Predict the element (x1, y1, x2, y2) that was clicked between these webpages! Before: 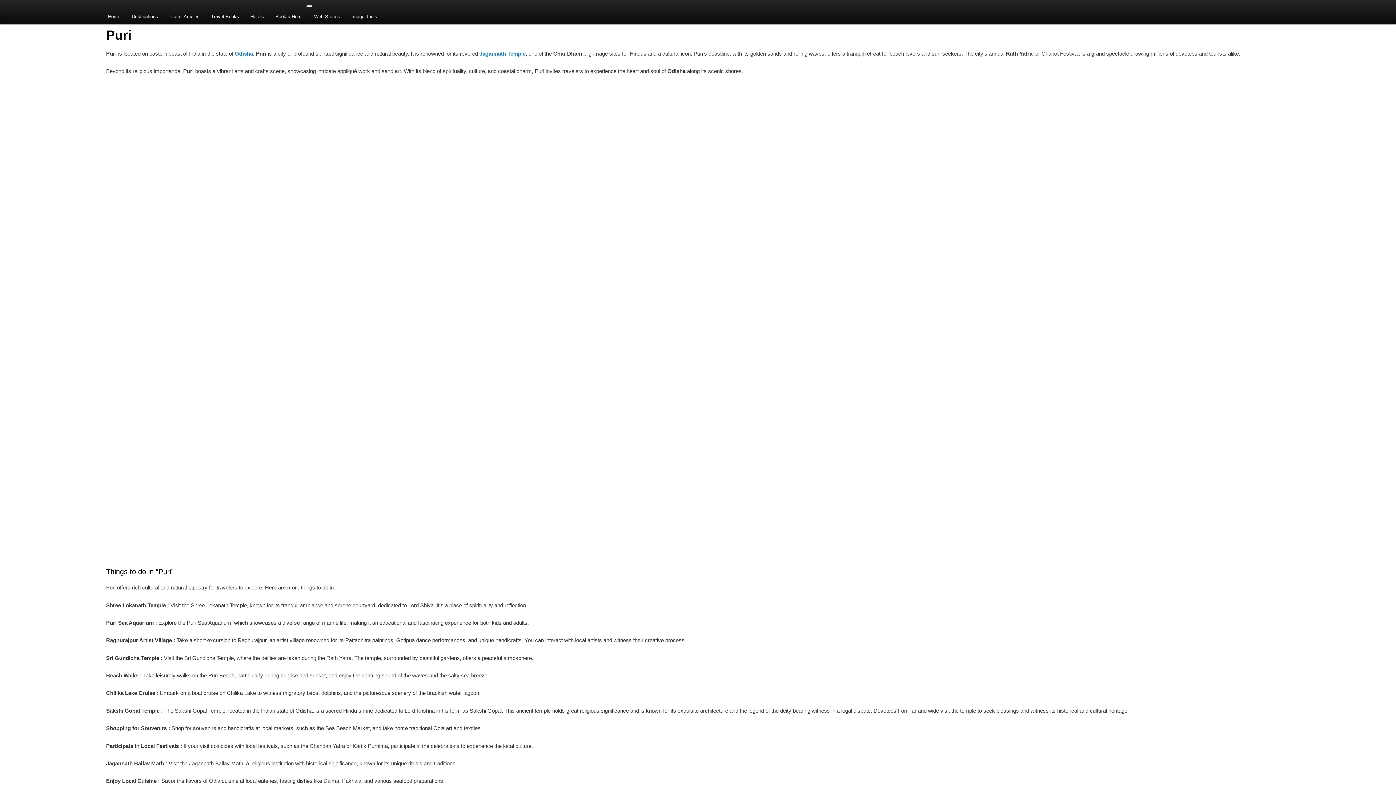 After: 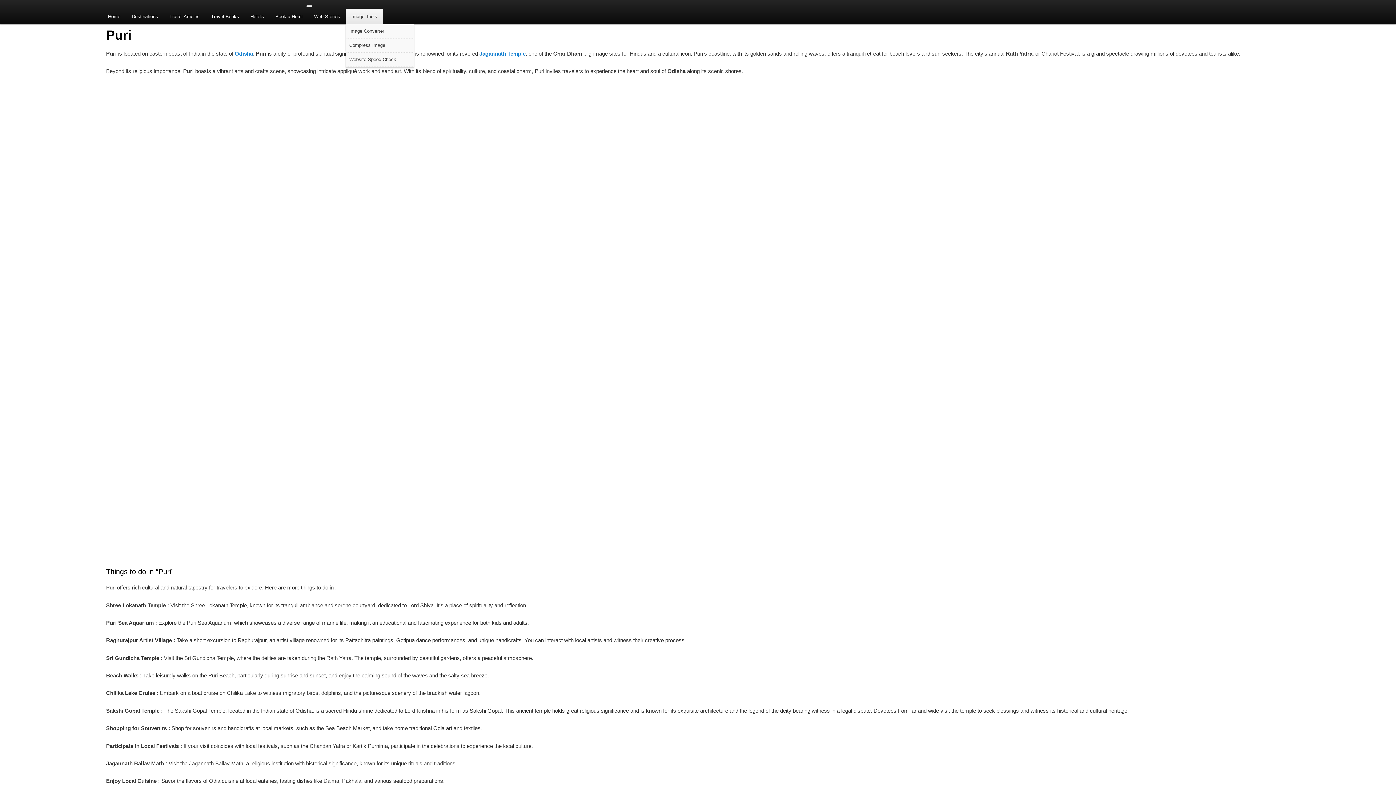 Action: label: Image Tools bbox: (345, 8, 383, 24)